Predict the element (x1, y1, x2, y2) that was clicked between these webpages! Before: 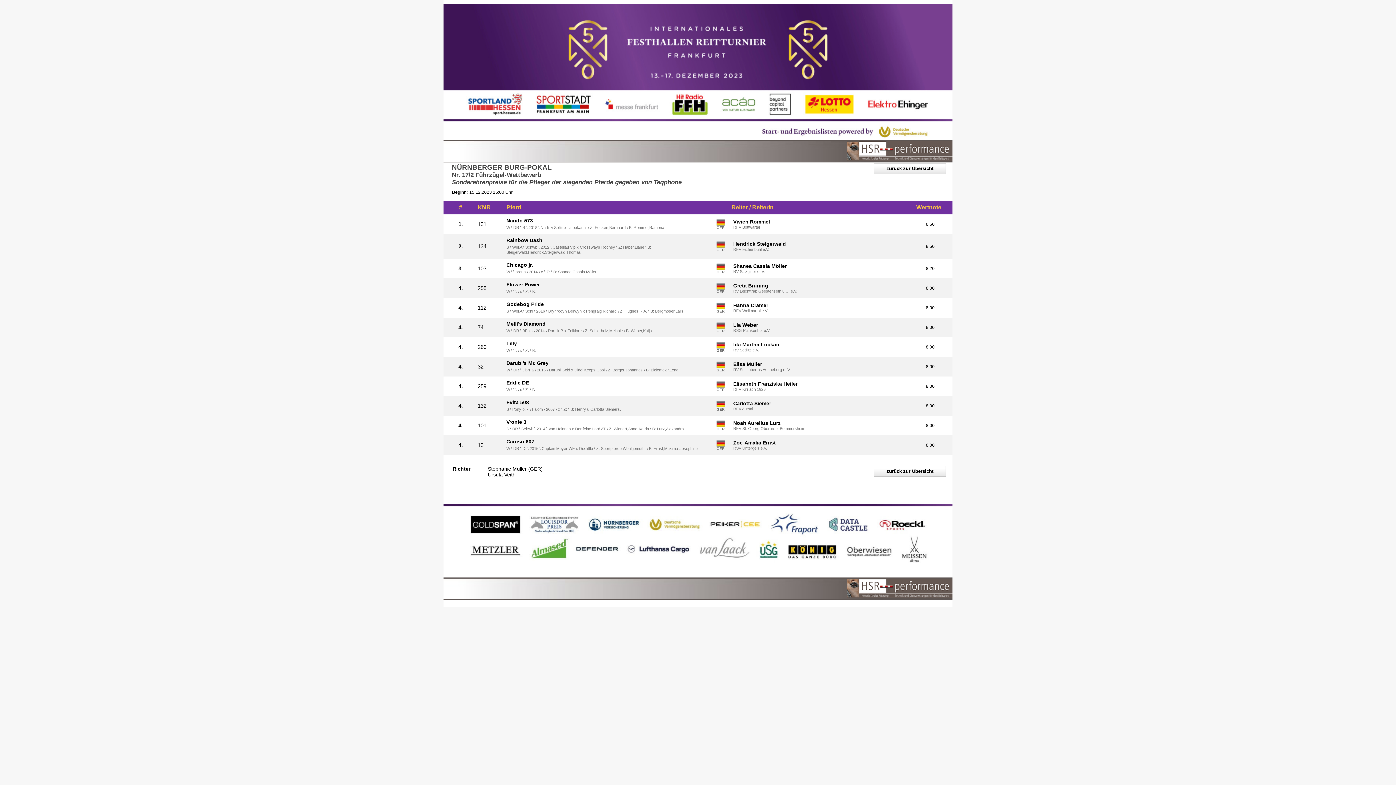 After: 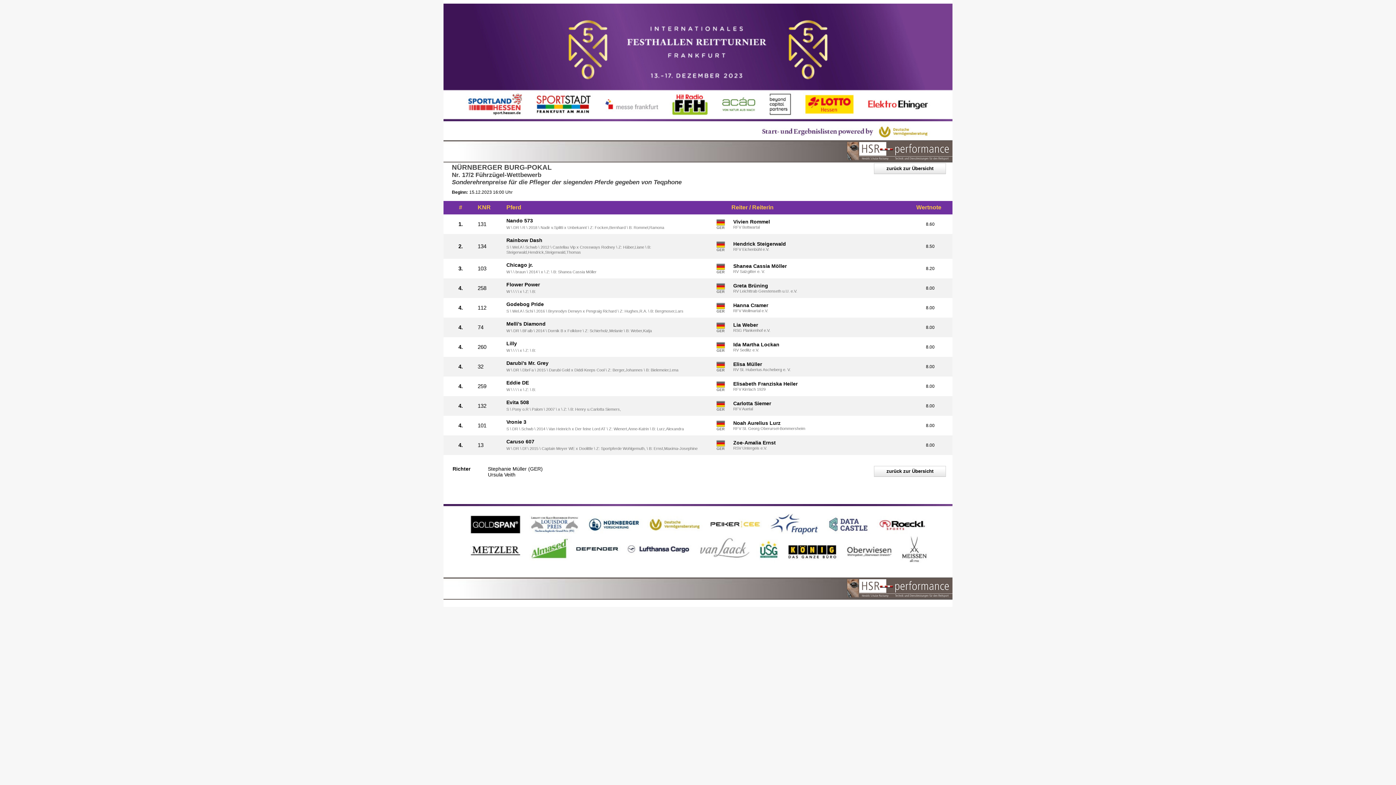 Action: label: zurück zur Übersicht bbox: (874, 163, 946, 174)